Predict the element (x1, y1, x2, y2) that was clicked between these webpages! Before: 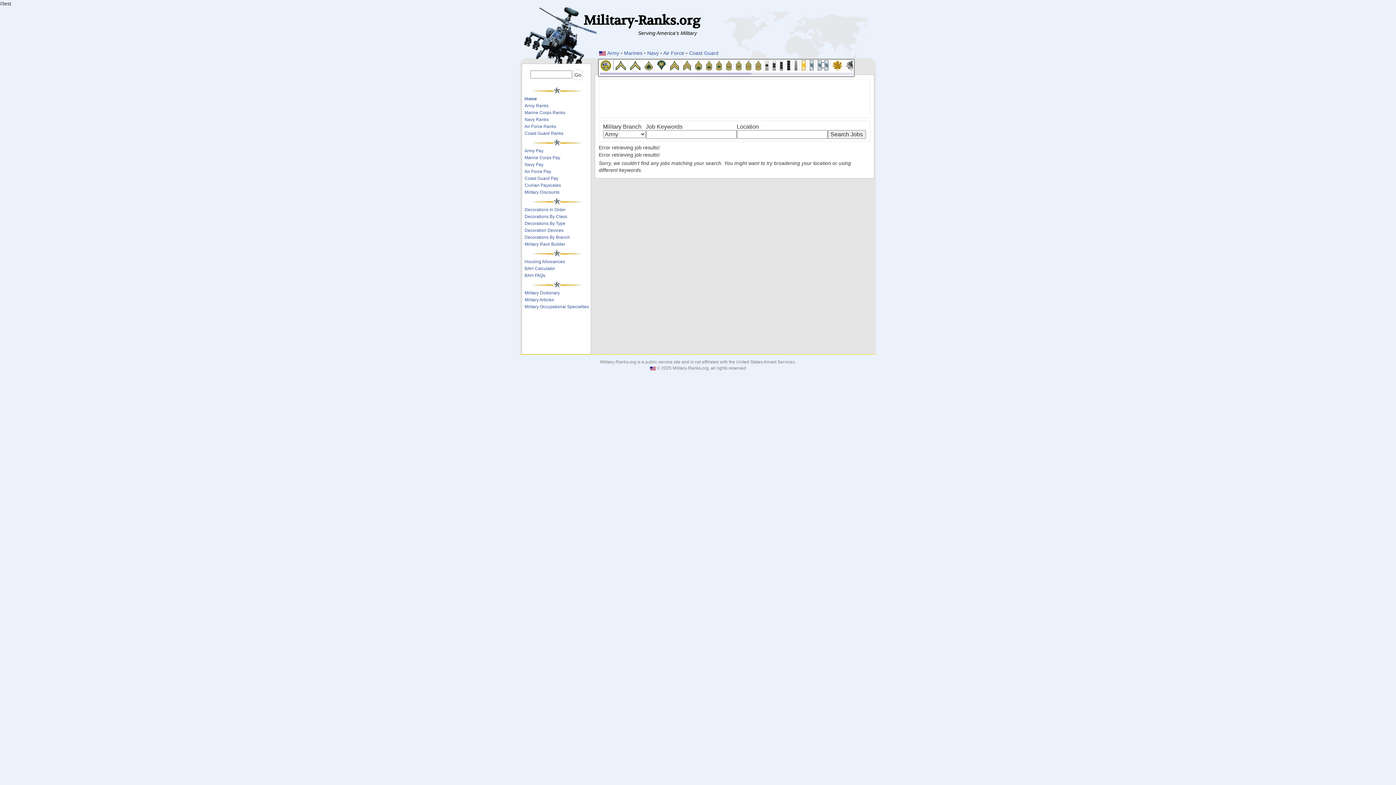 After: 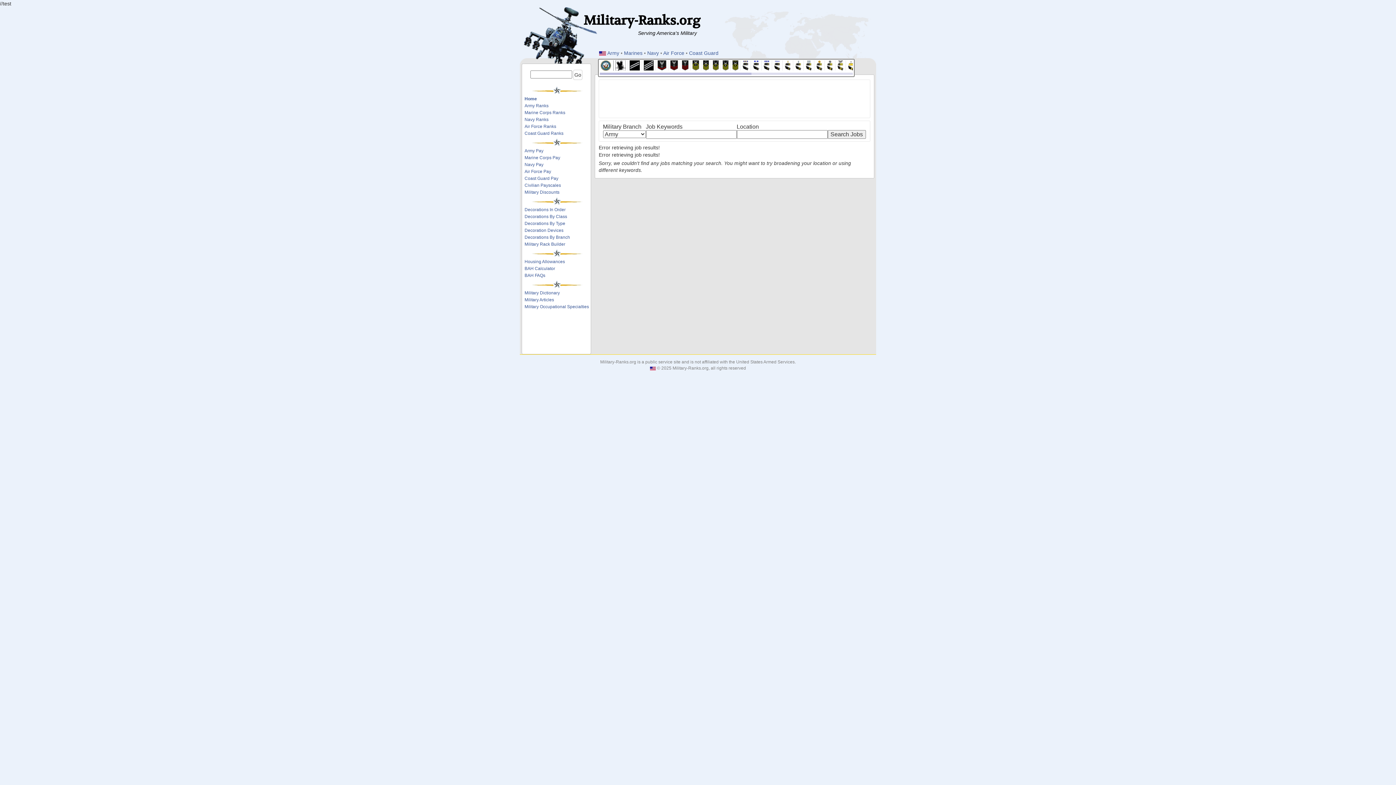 Action: label: Navy bbox: (647, 50, 659, 55)